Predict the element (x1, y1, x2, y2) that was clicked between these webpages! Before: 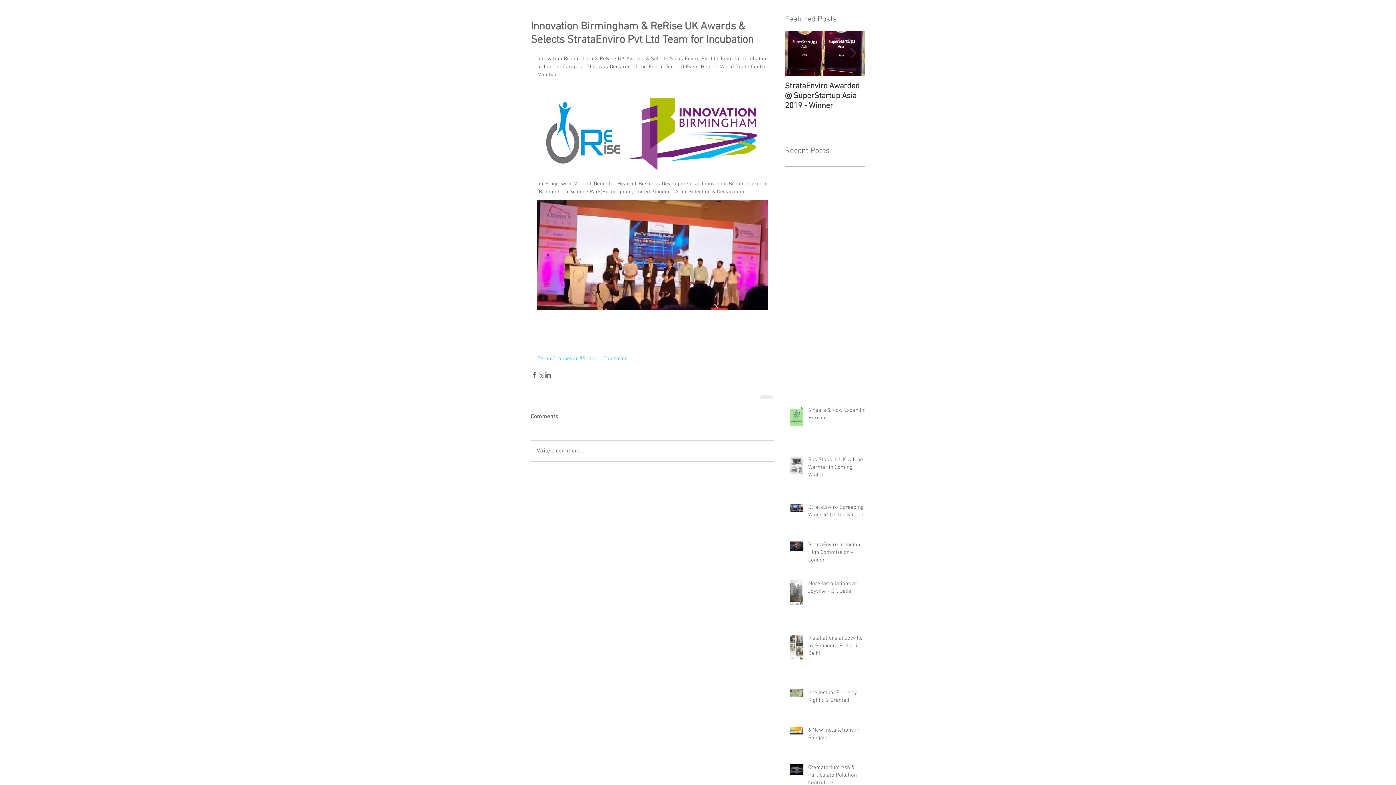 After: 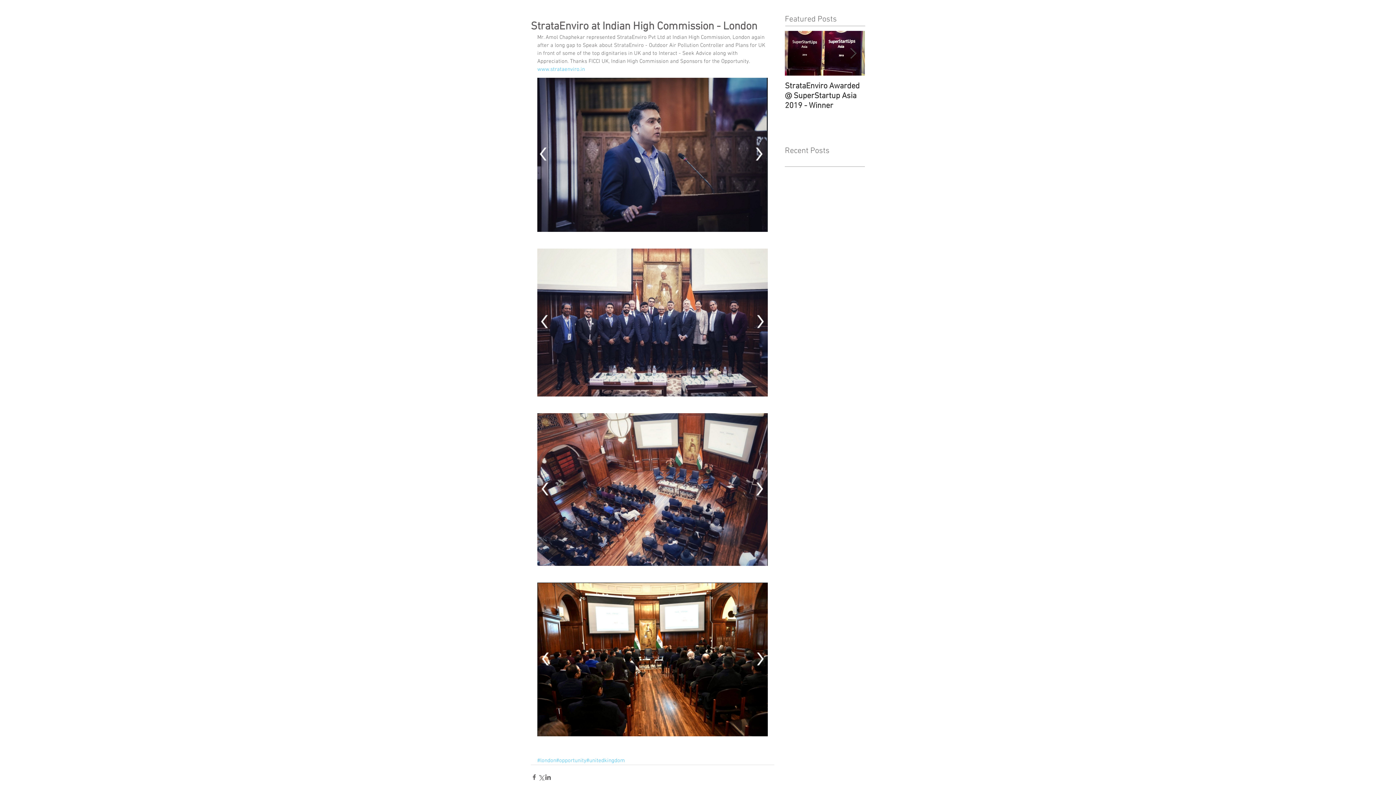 Action: bbox: (808, 541, 869, 567) label: StrataEnviro at Indian High Commission - London